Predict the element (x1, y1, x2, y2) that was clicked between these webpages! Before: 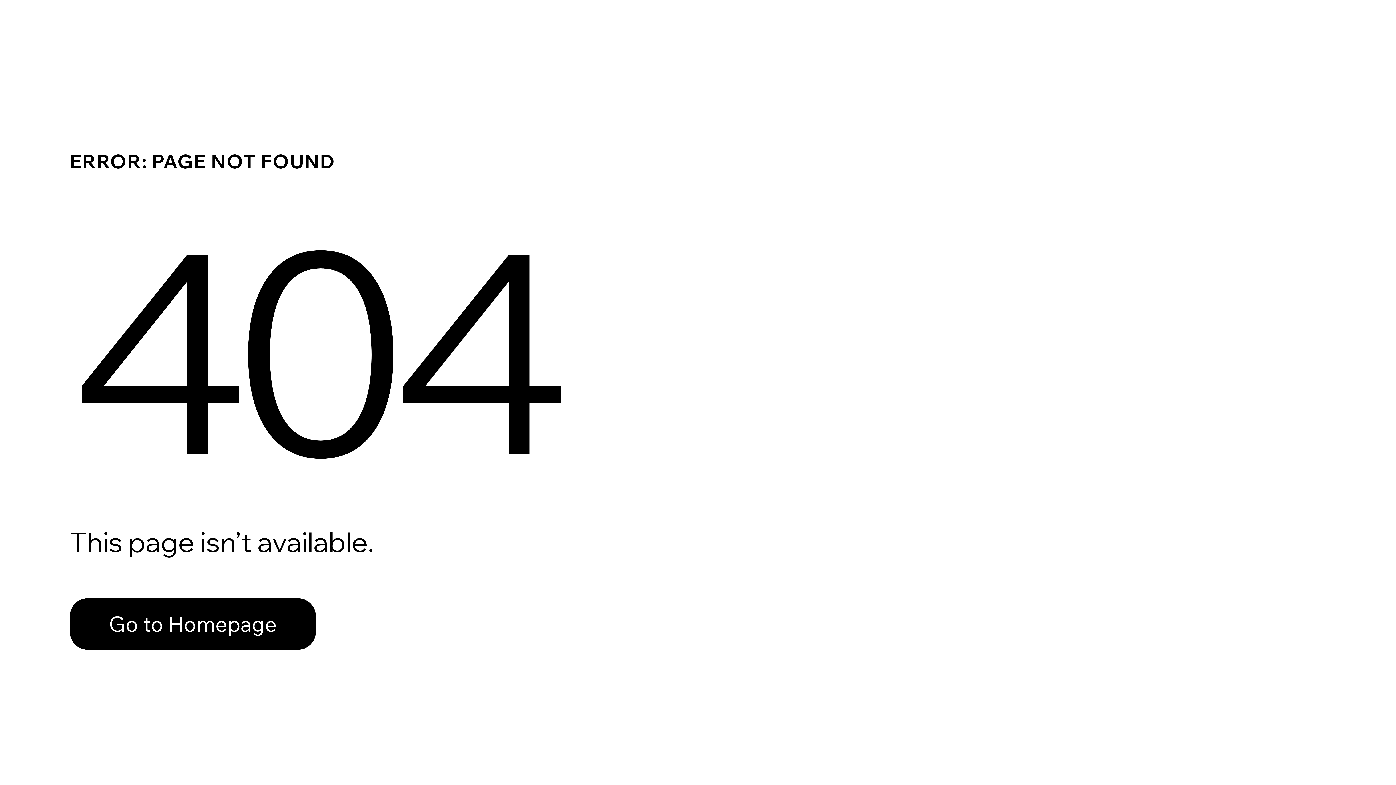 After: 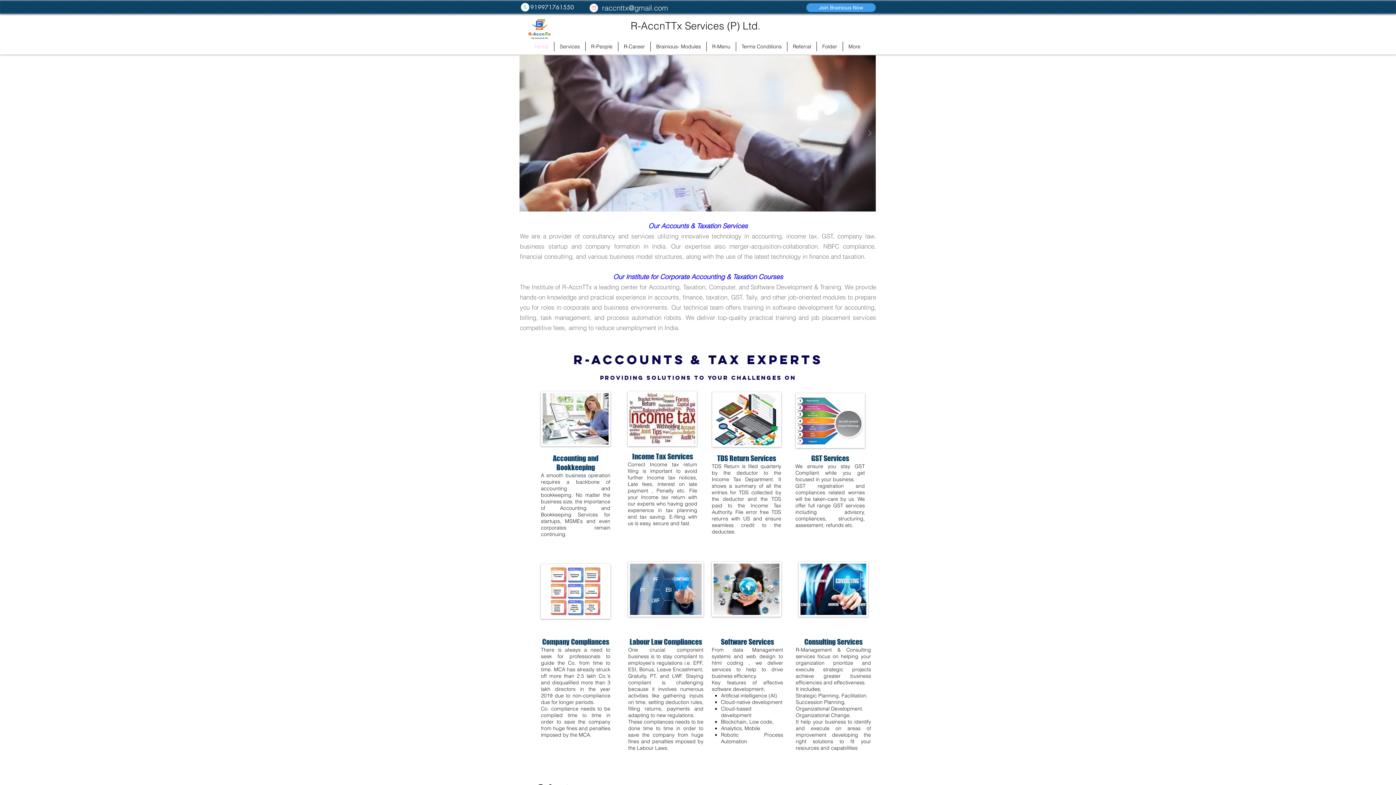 Action: bbox: (69, 598, 316, 650) label: Go to Homepage